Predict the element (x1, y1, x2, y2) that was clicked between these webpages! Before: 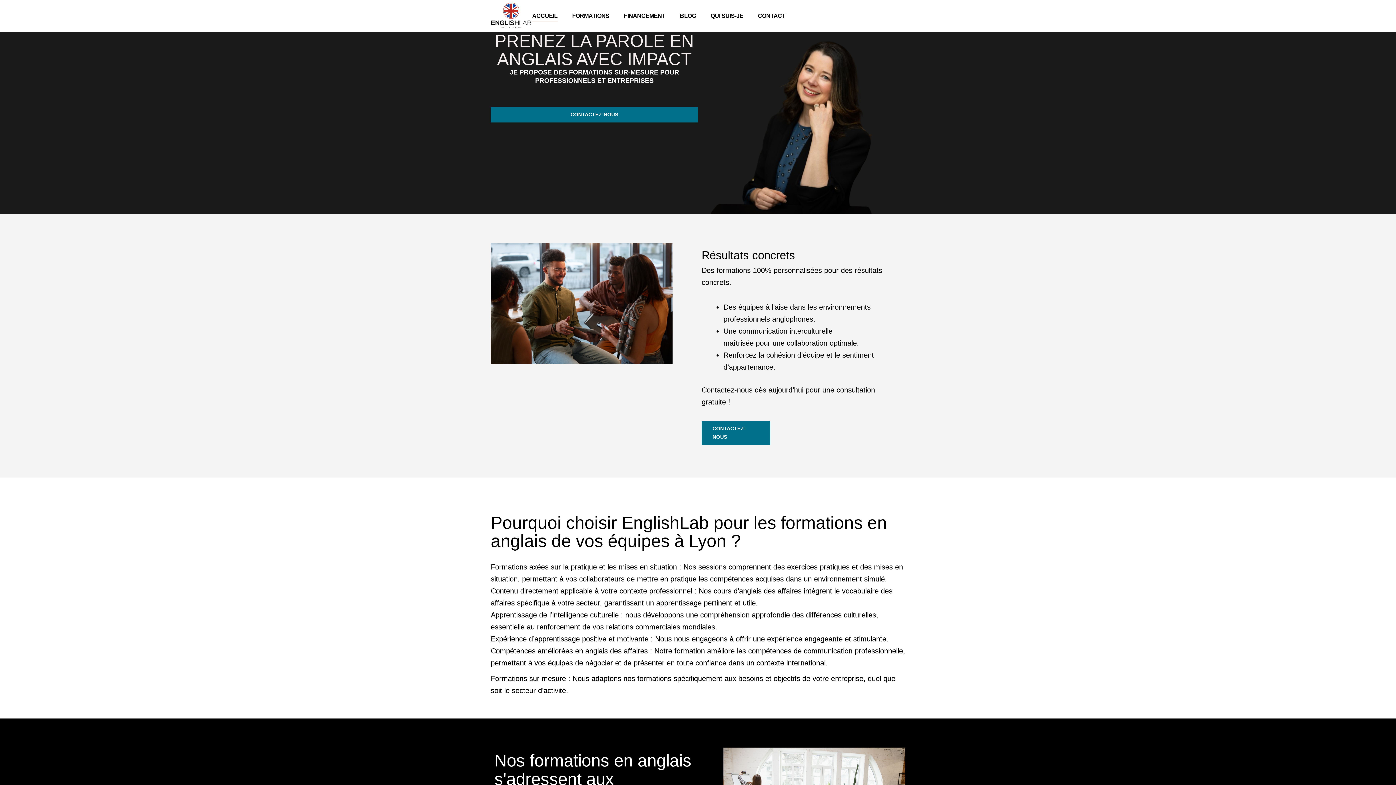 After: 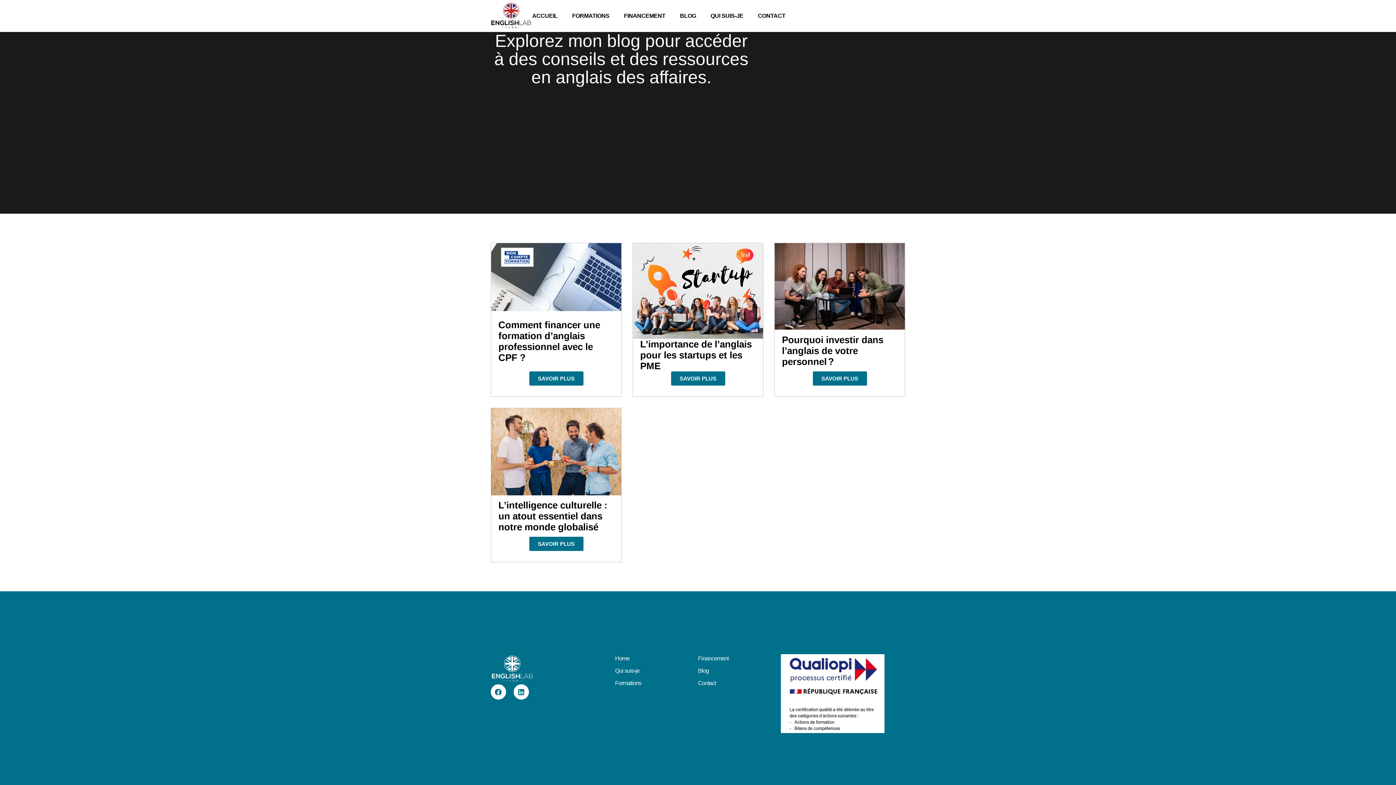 Action: label: BLOG bbox: (680, 10, 696, 21)